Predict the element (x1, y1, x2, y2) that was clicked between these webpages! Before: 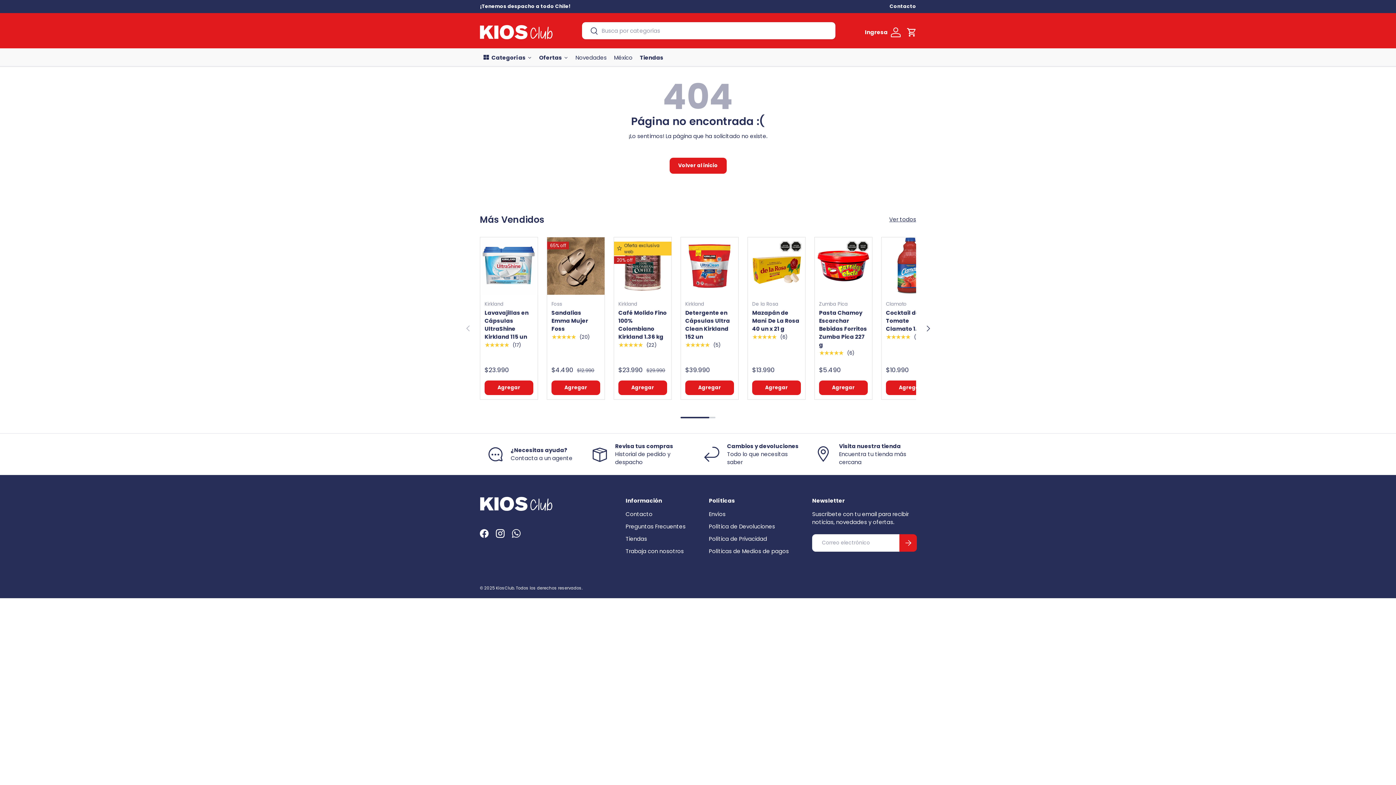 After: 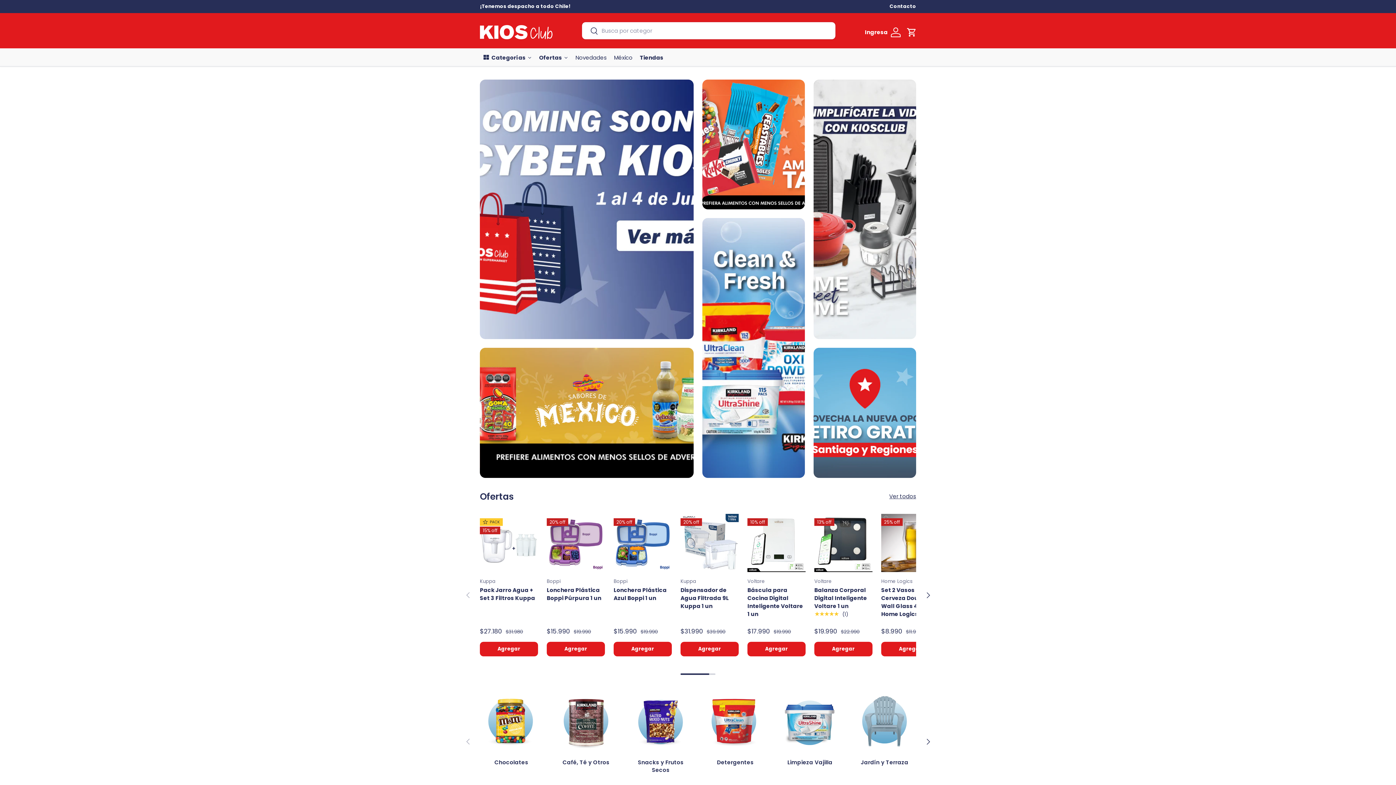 Action: bbox: (480, 25, 552, 39)